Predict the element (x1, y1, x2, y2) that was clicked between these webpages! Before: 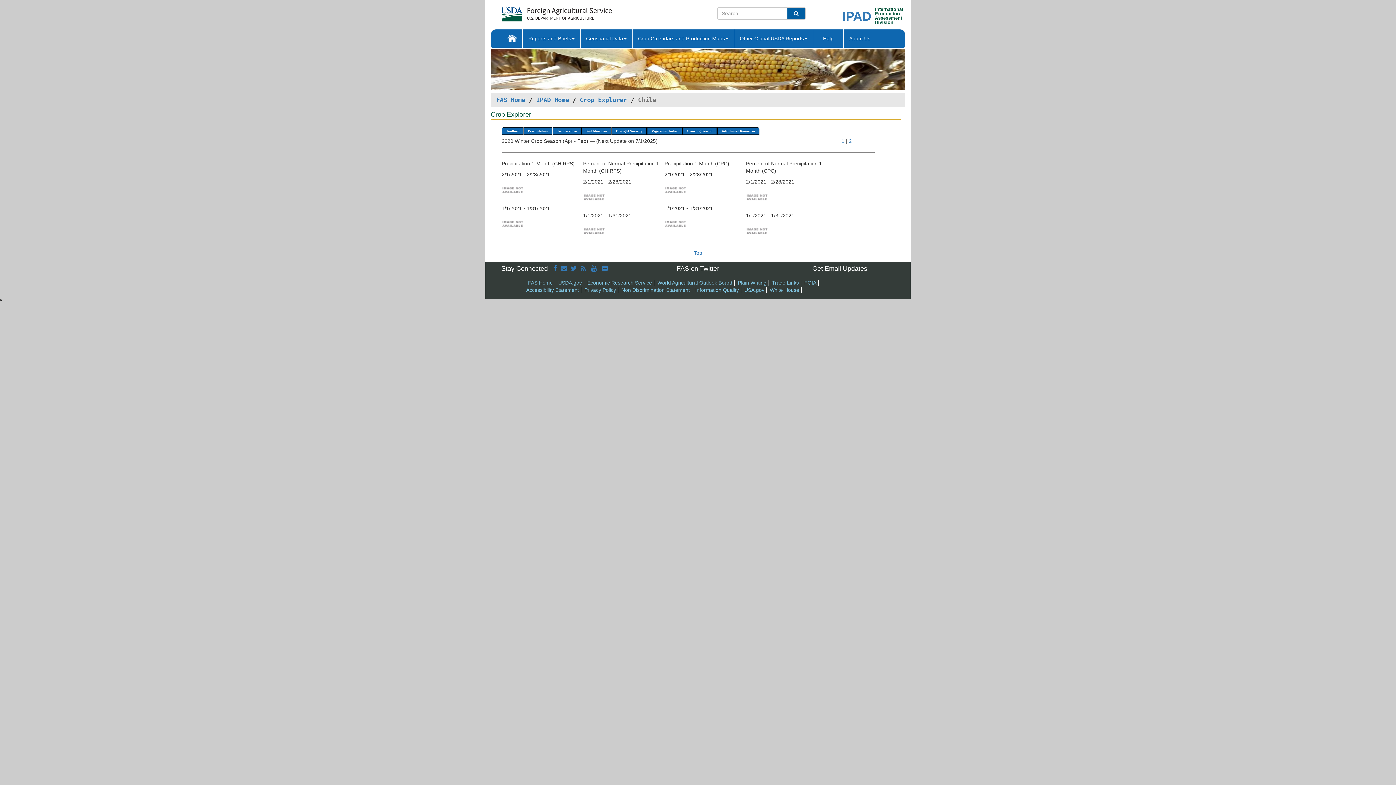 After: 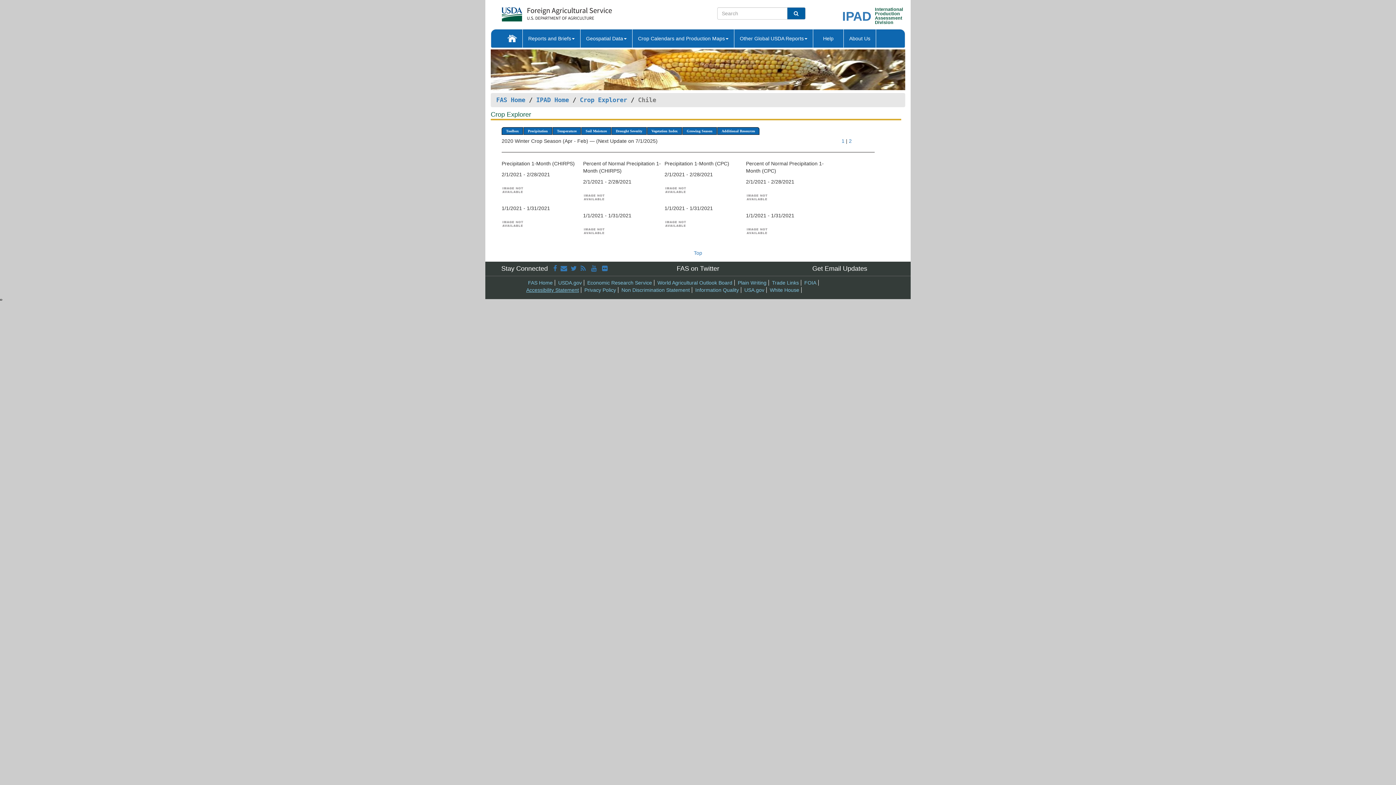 Action: label: 
Accessibility Statement bbox: (526, 287, 579, 293)